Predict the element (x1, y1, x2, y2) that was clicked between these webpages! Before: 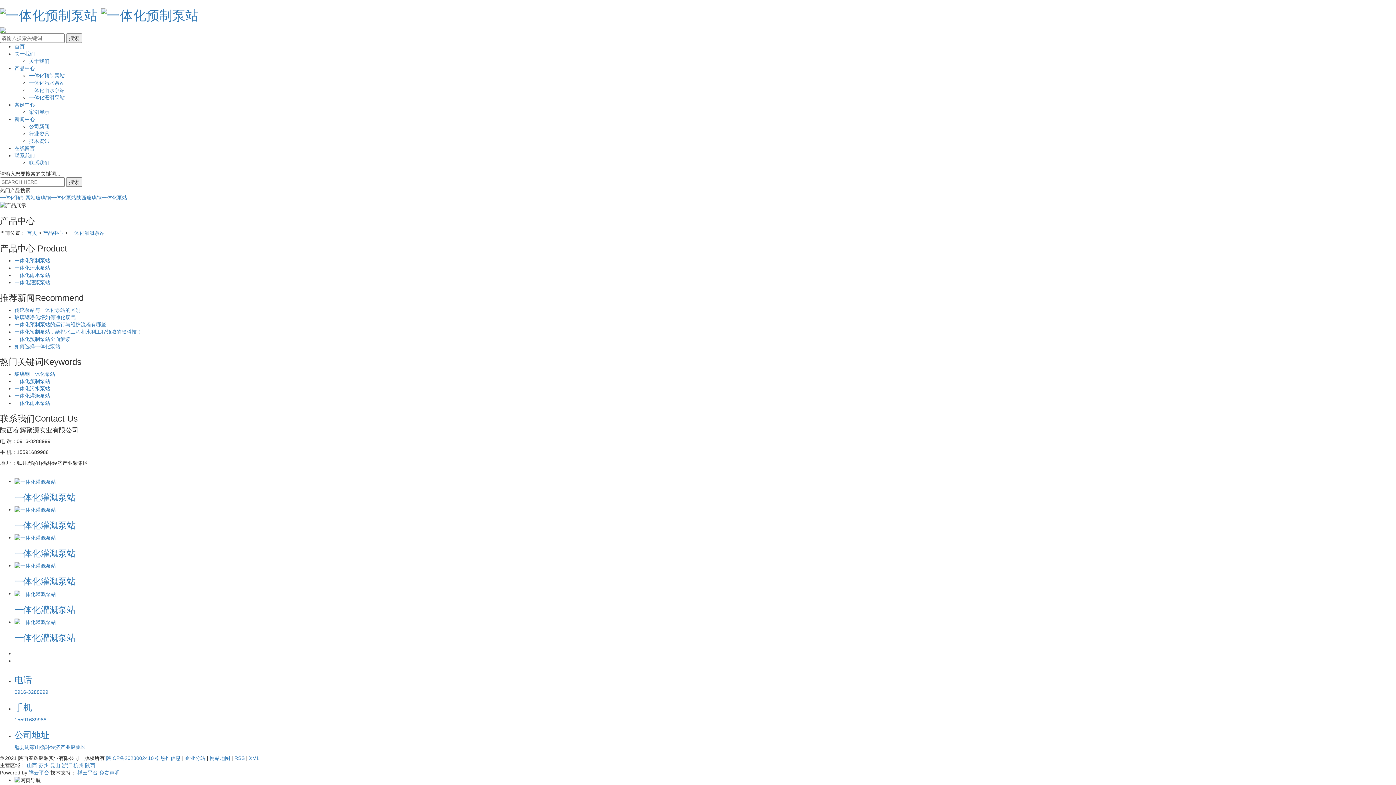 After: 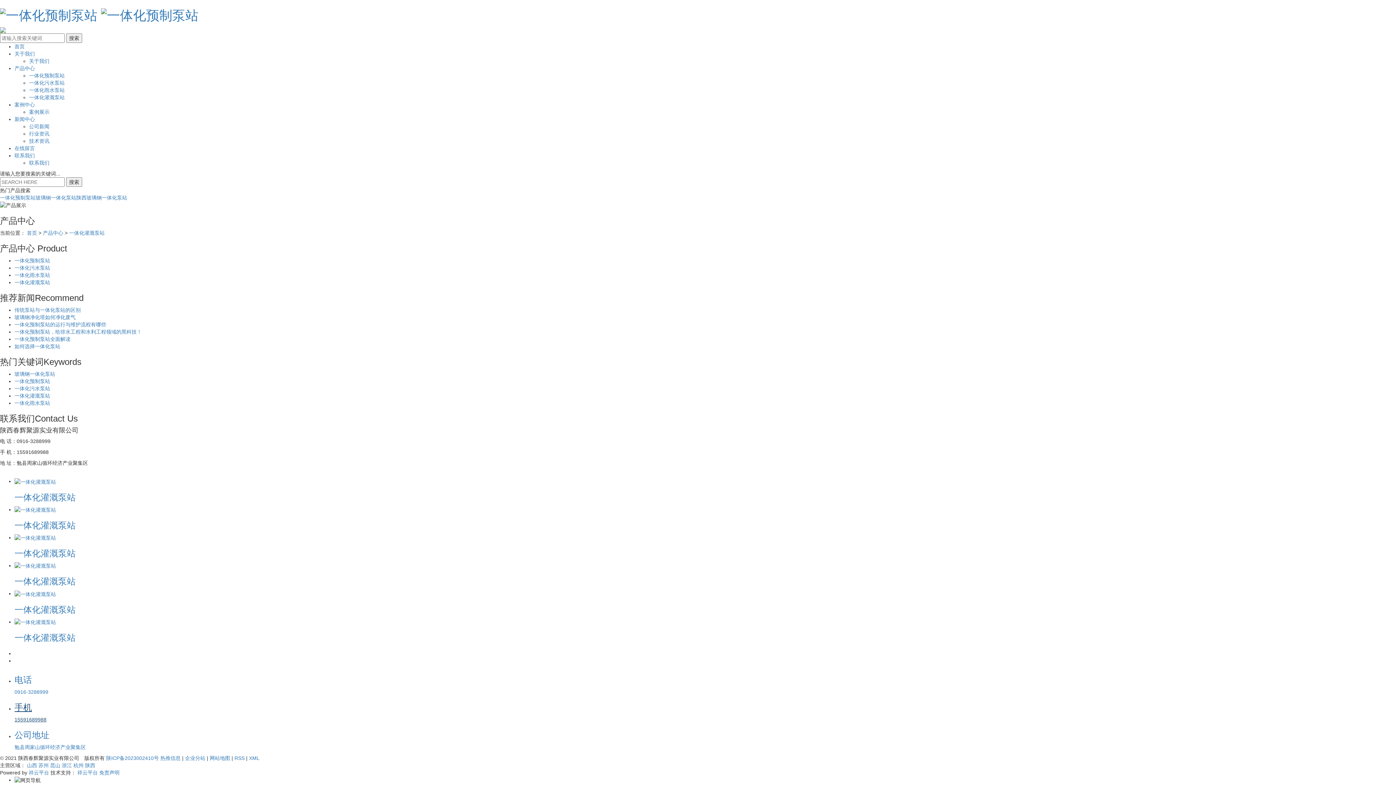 Action: label: 手机

15591689988 bbox: (14, 703, 1396, 723)